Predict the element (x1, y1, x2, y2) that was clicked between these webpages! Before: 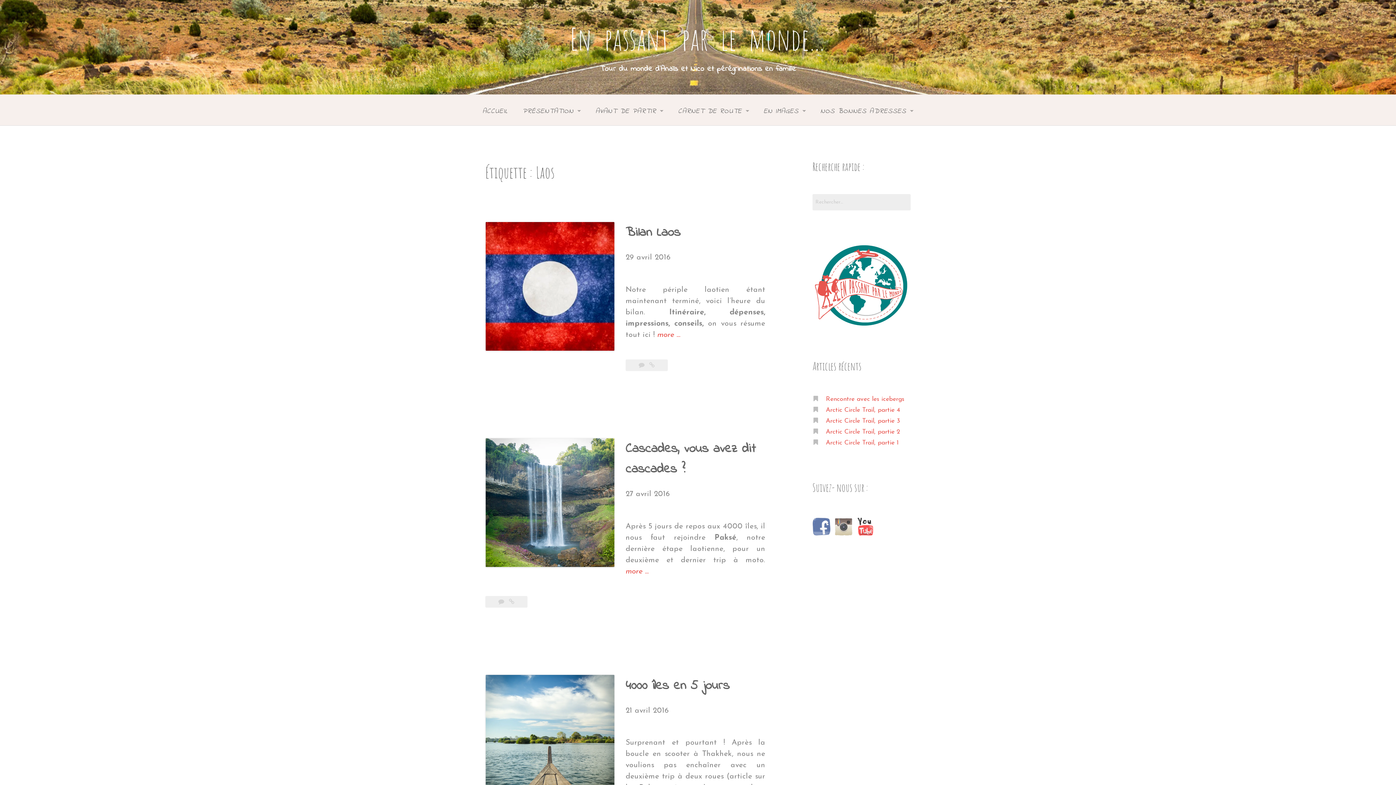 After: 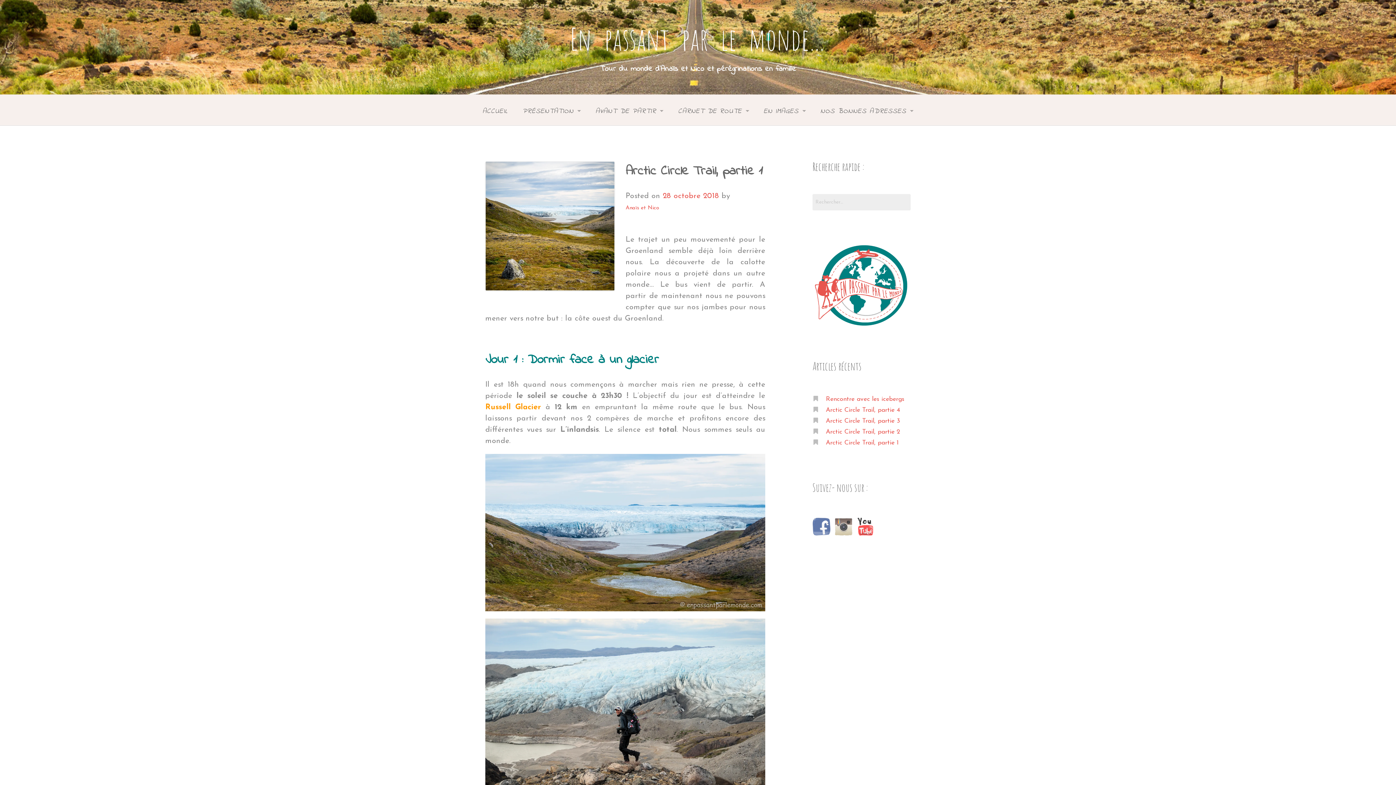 Action: bbox: (826, 439, 898, 446) label: Arctic Circle Trail, partie 1